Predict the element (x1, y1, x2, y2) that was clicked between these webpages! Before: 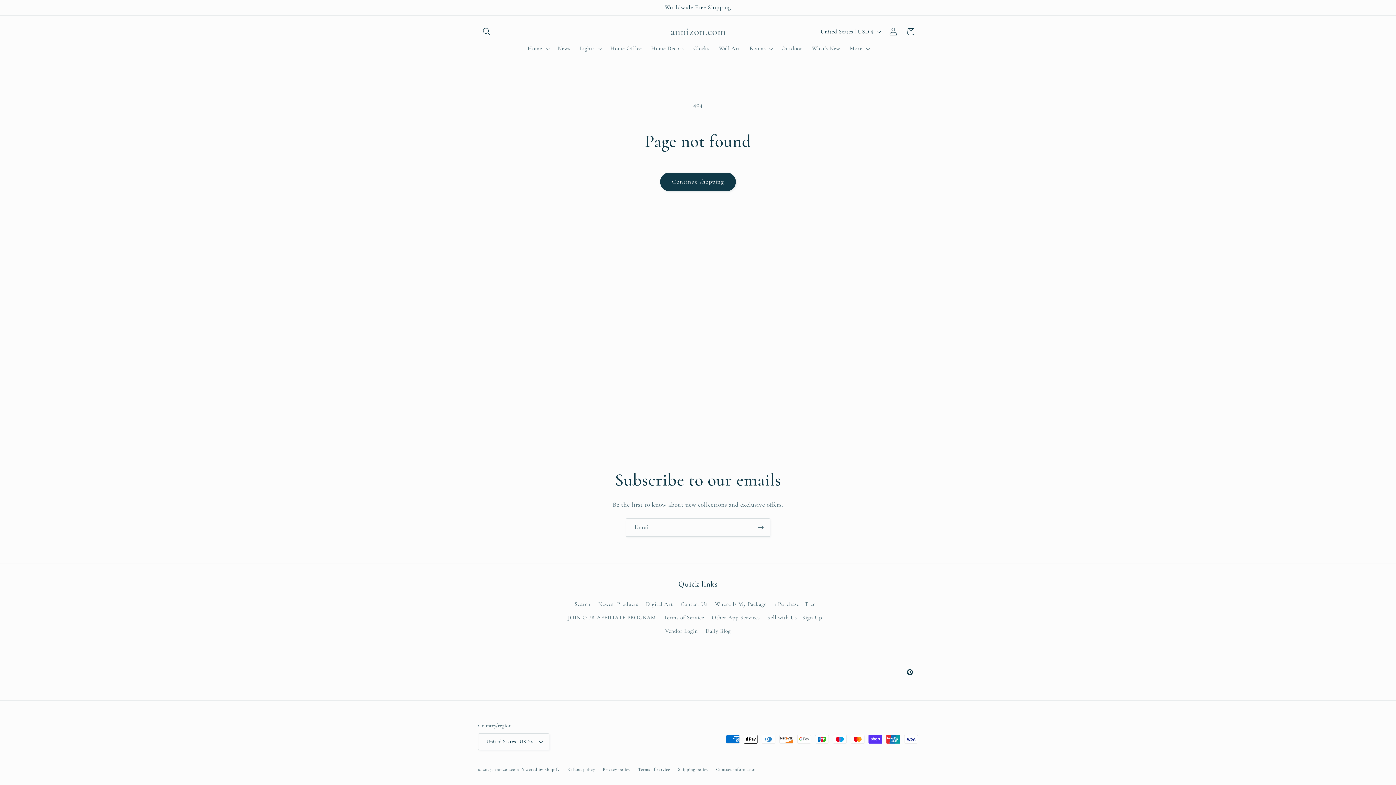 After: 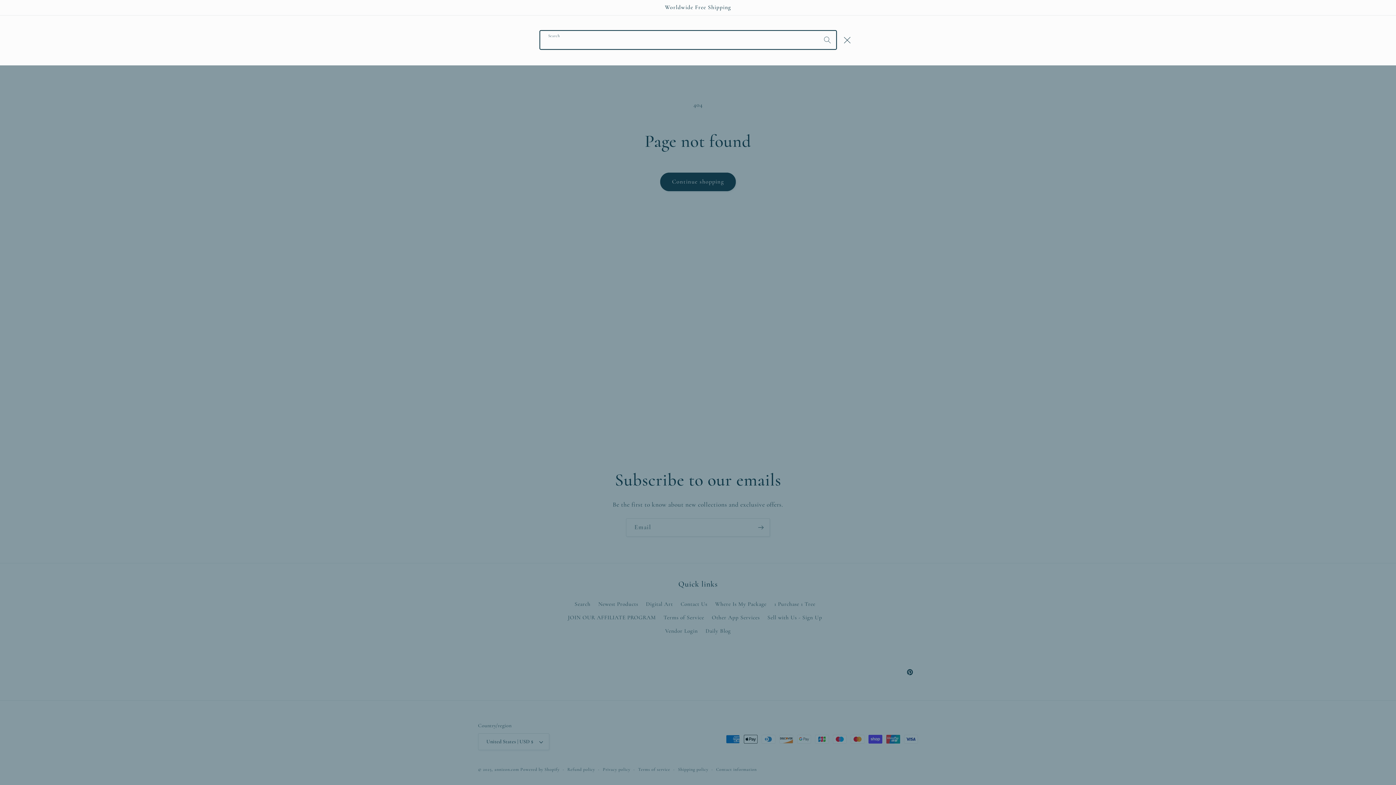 Action: label: Search bbox: (478, 22, 495, 40)